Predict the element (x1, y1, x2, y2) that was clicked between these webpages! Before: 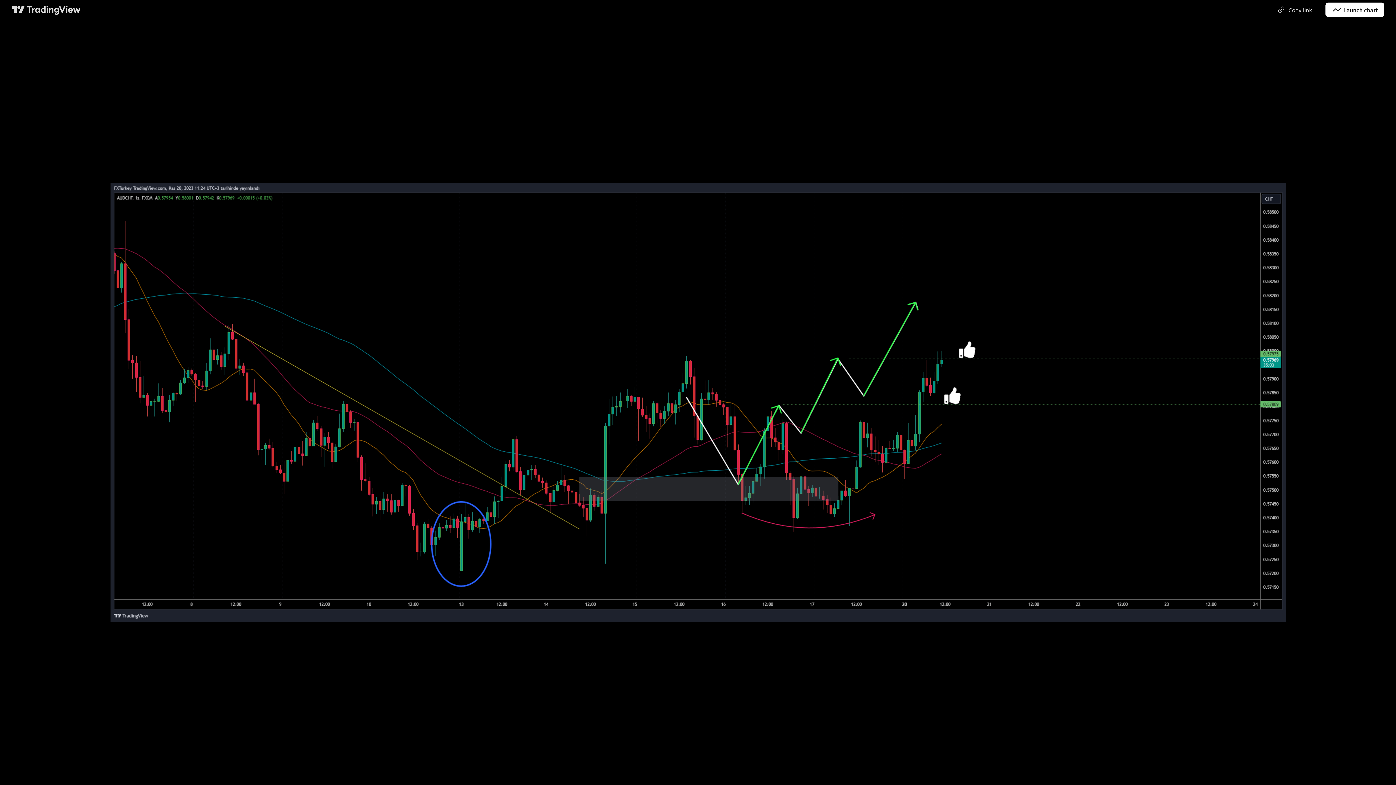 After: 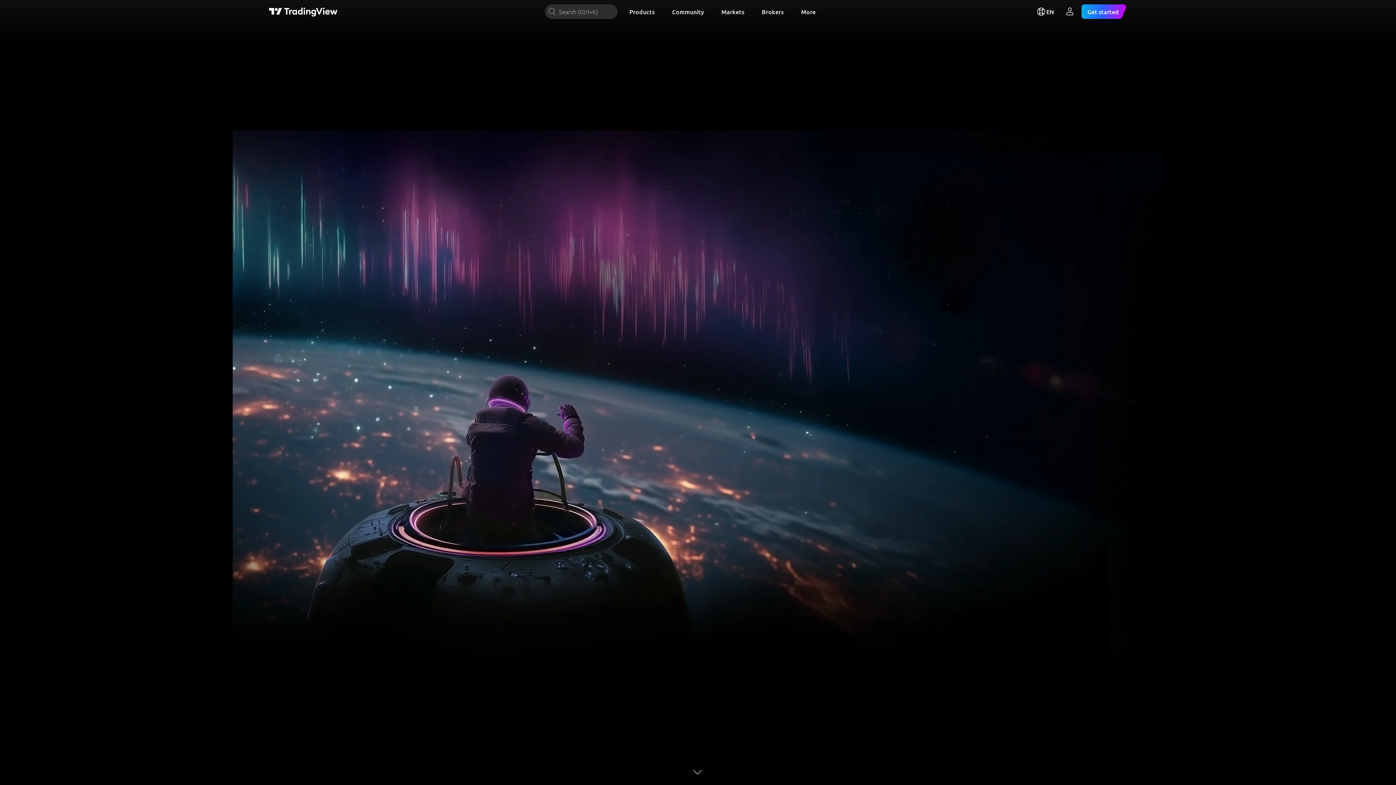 Action: label: TradingView main page bbox: (11, 4, 80, 14)